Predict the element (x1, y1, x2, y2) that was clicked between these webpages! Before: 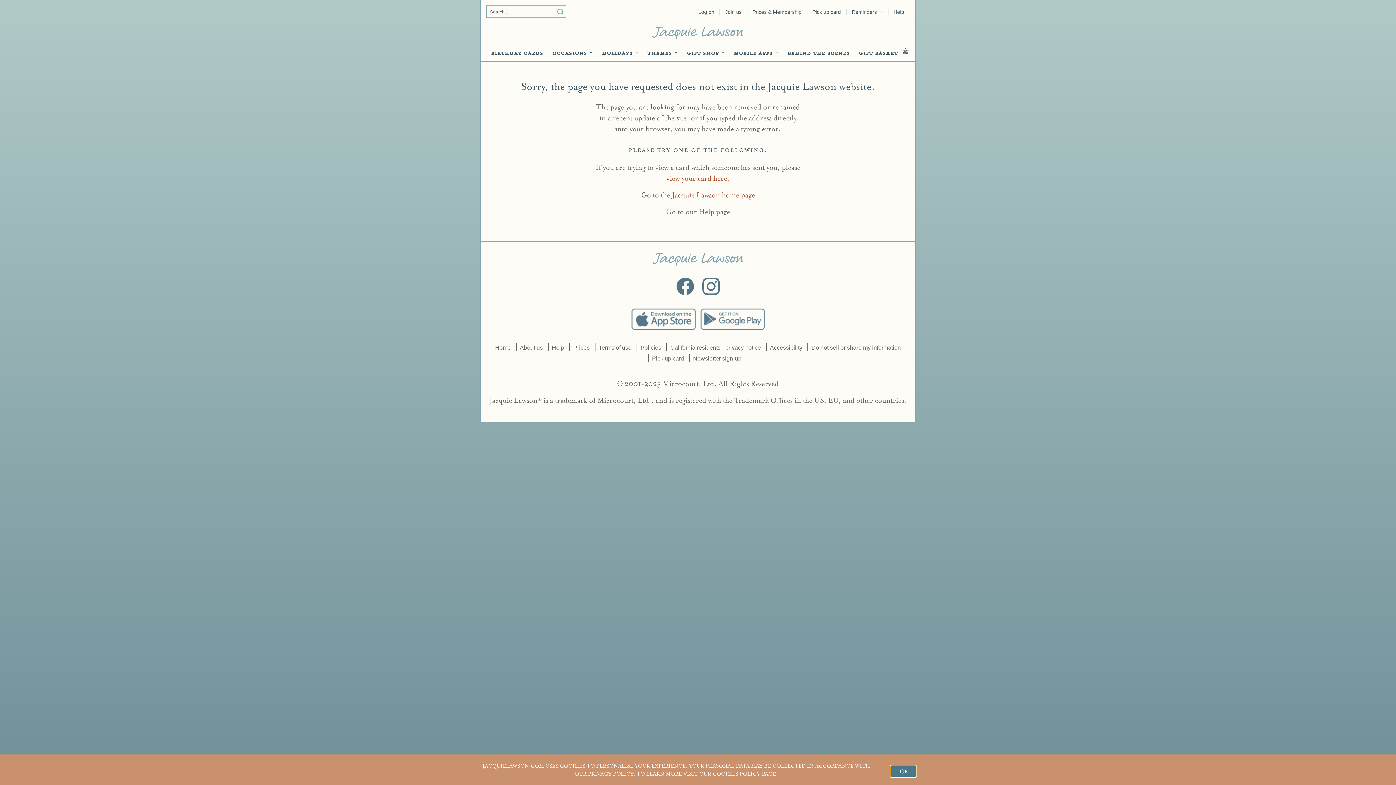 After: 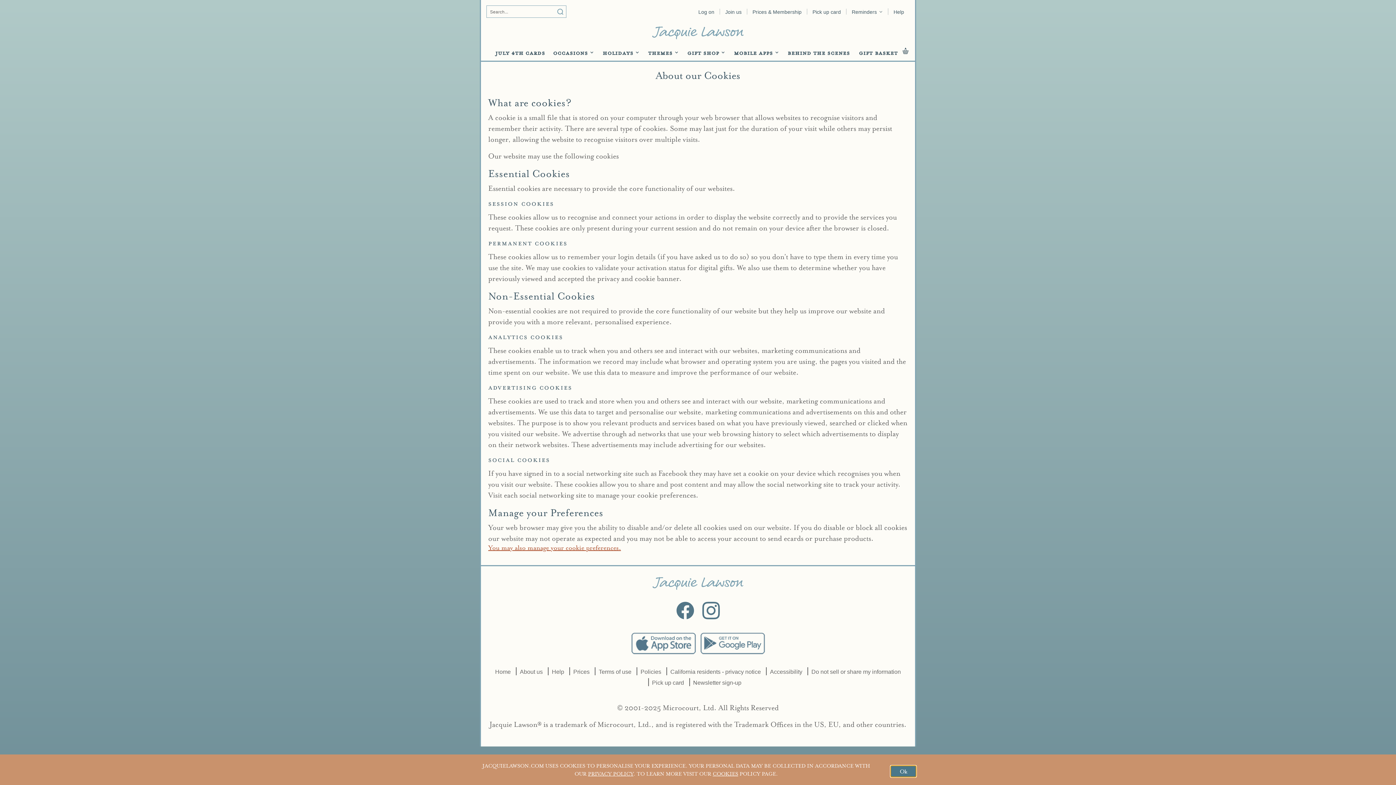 Action: label: learn more about our cookies bbox: (712, 771, 738, 777)